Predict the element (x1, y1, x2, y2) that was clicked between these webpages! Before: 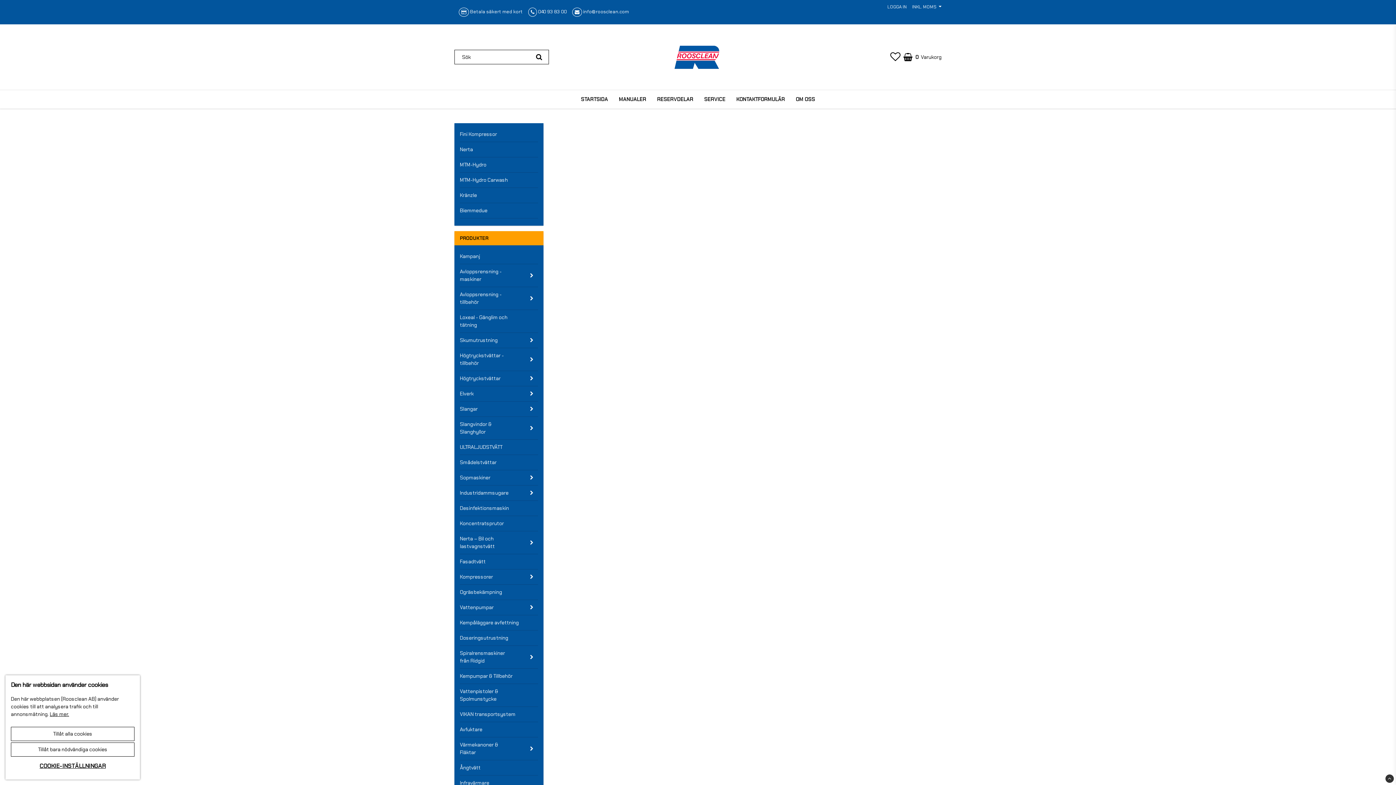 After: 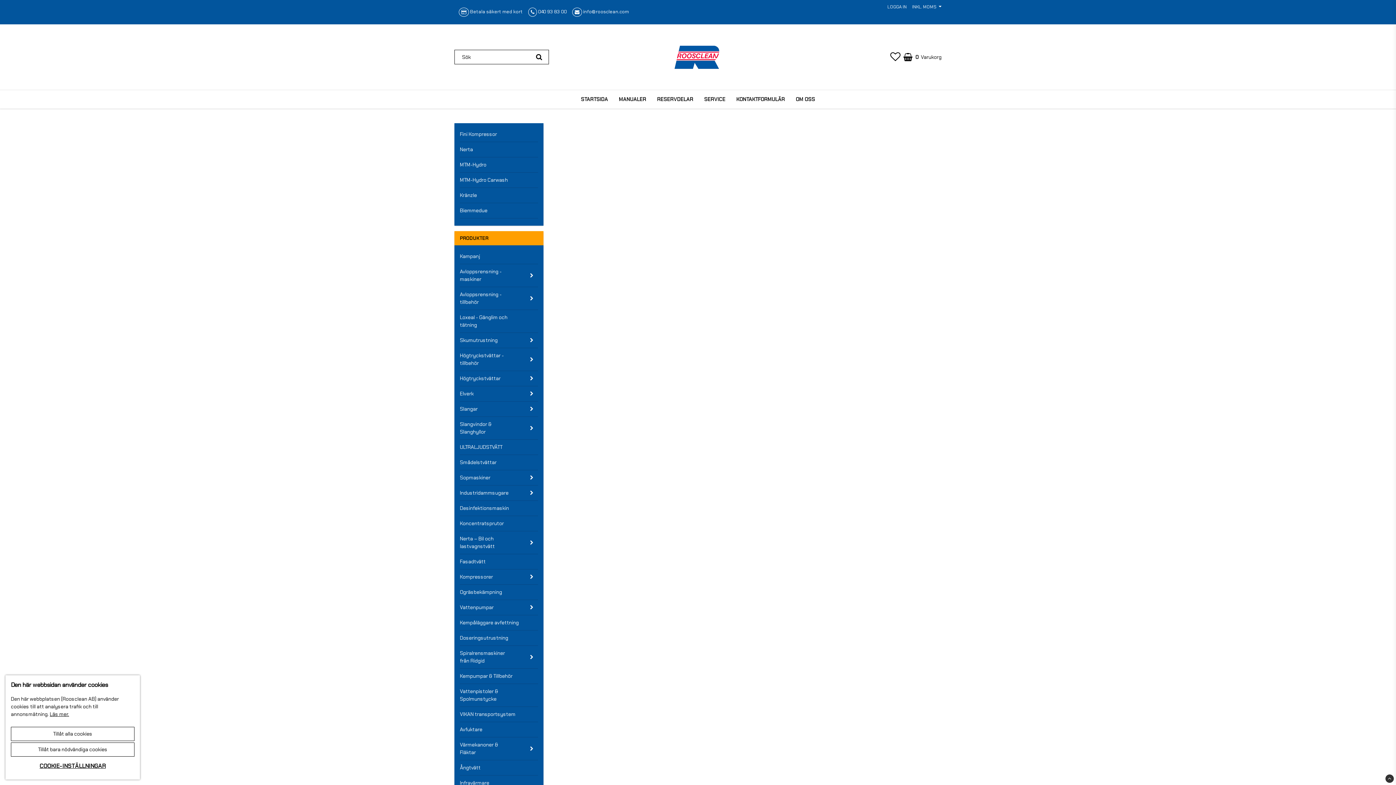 Action: bbox: (460, 455, 538, 470) label: Smådelstvättar